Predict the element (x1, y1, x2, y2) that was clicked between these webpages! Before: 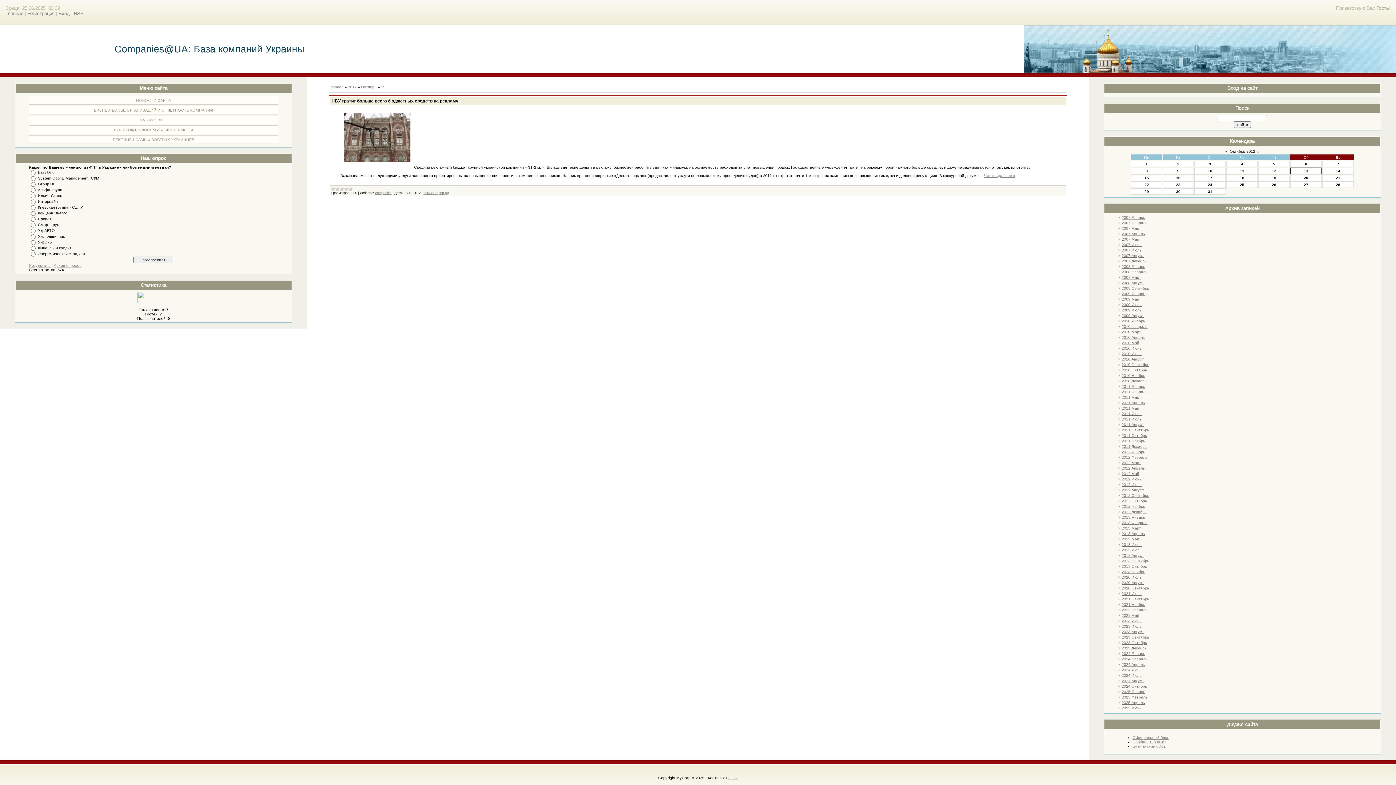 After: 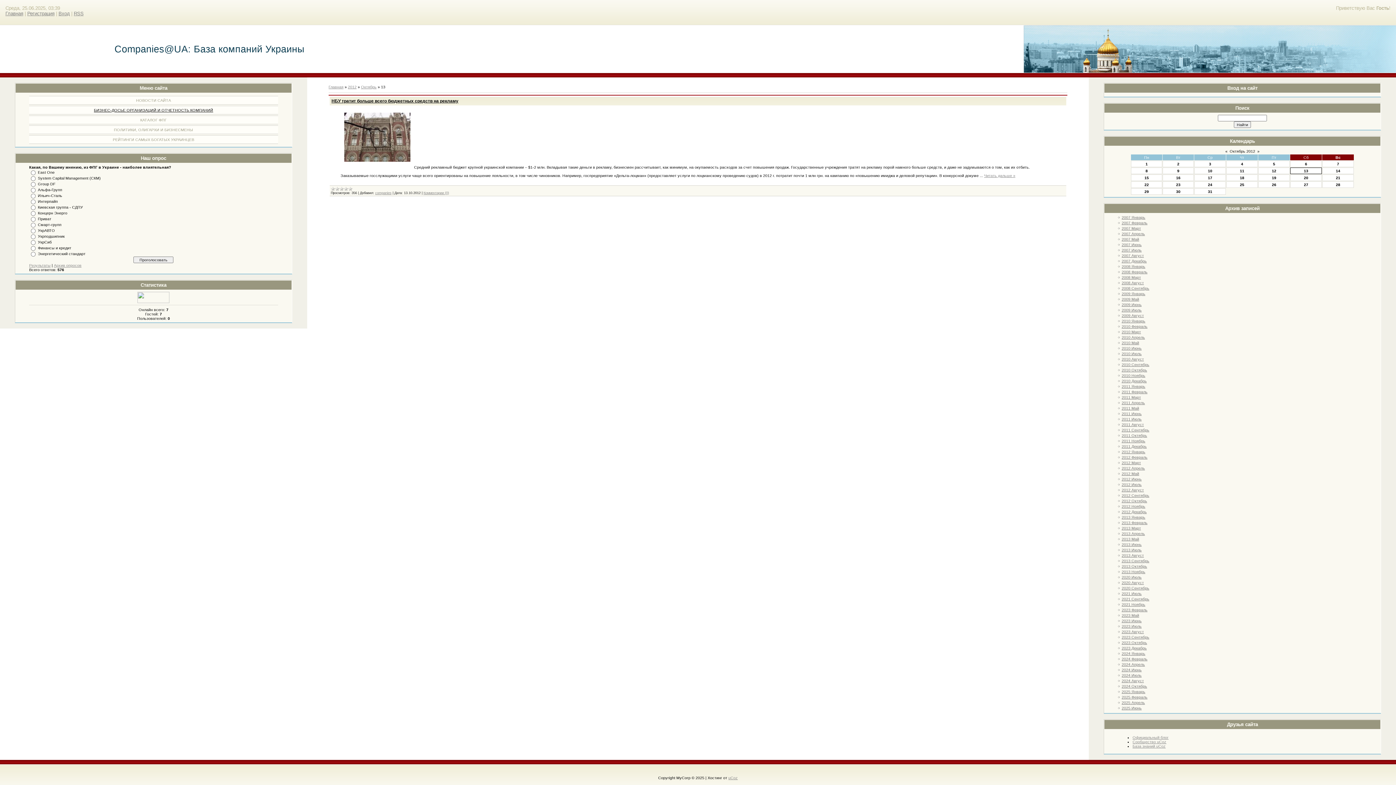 Action: bbox: (93, 108, 213, 112) label: БИЗНЕС-ДОСЬЕ ОРГАНИЗАЦИЙ И ОТЧЕТНОСТЬ КОМПАНИЙ